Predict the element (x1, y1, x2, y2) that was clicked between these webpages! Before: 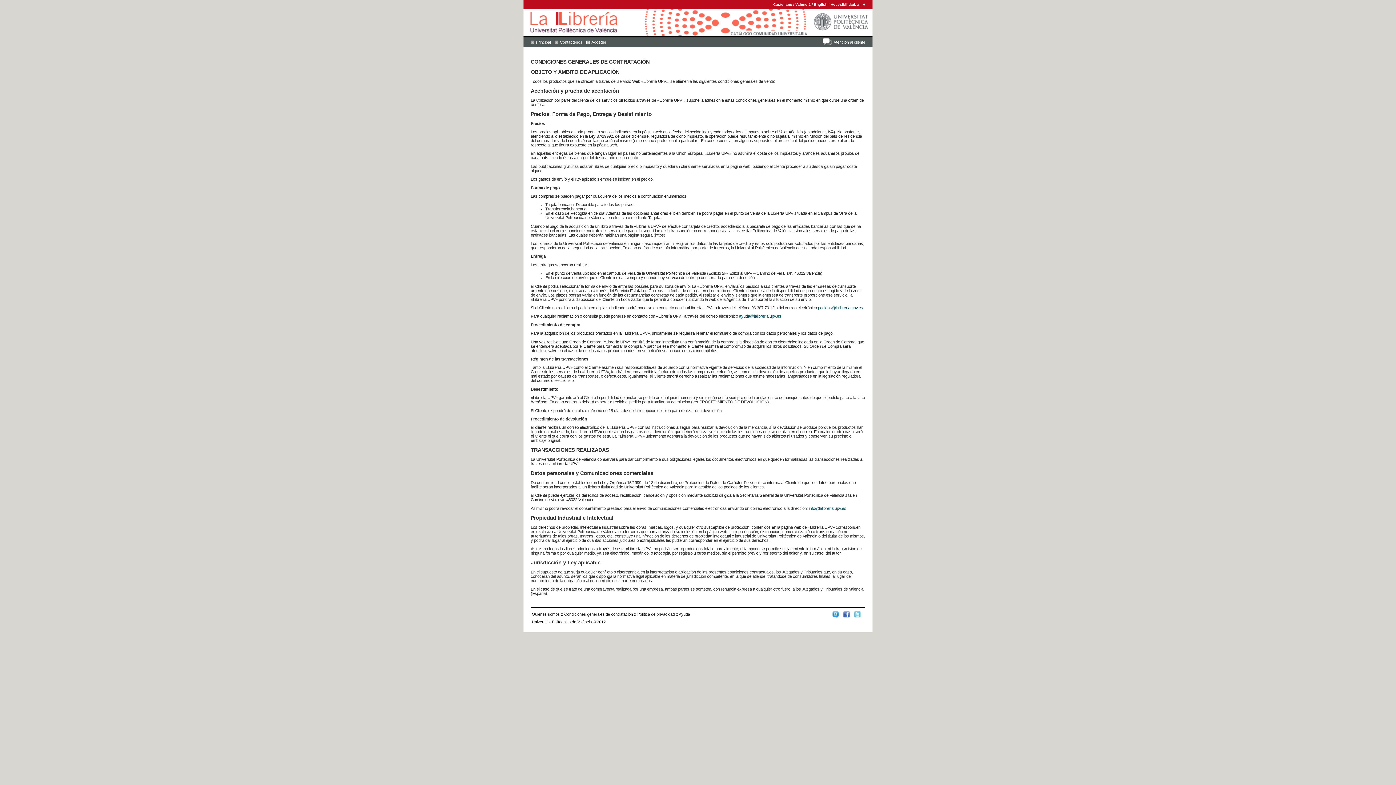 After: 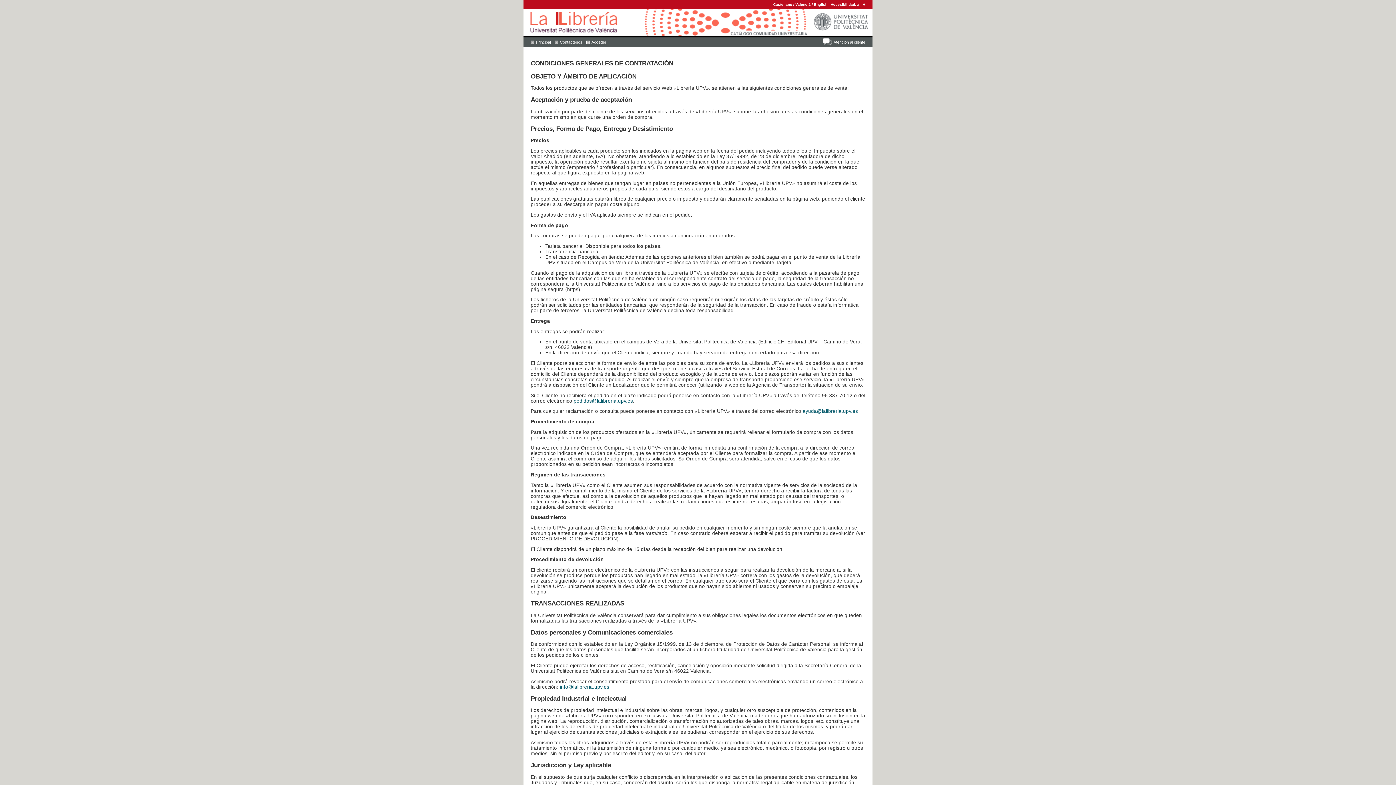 Action: bbox: (862, 2, 865, 6) label: A